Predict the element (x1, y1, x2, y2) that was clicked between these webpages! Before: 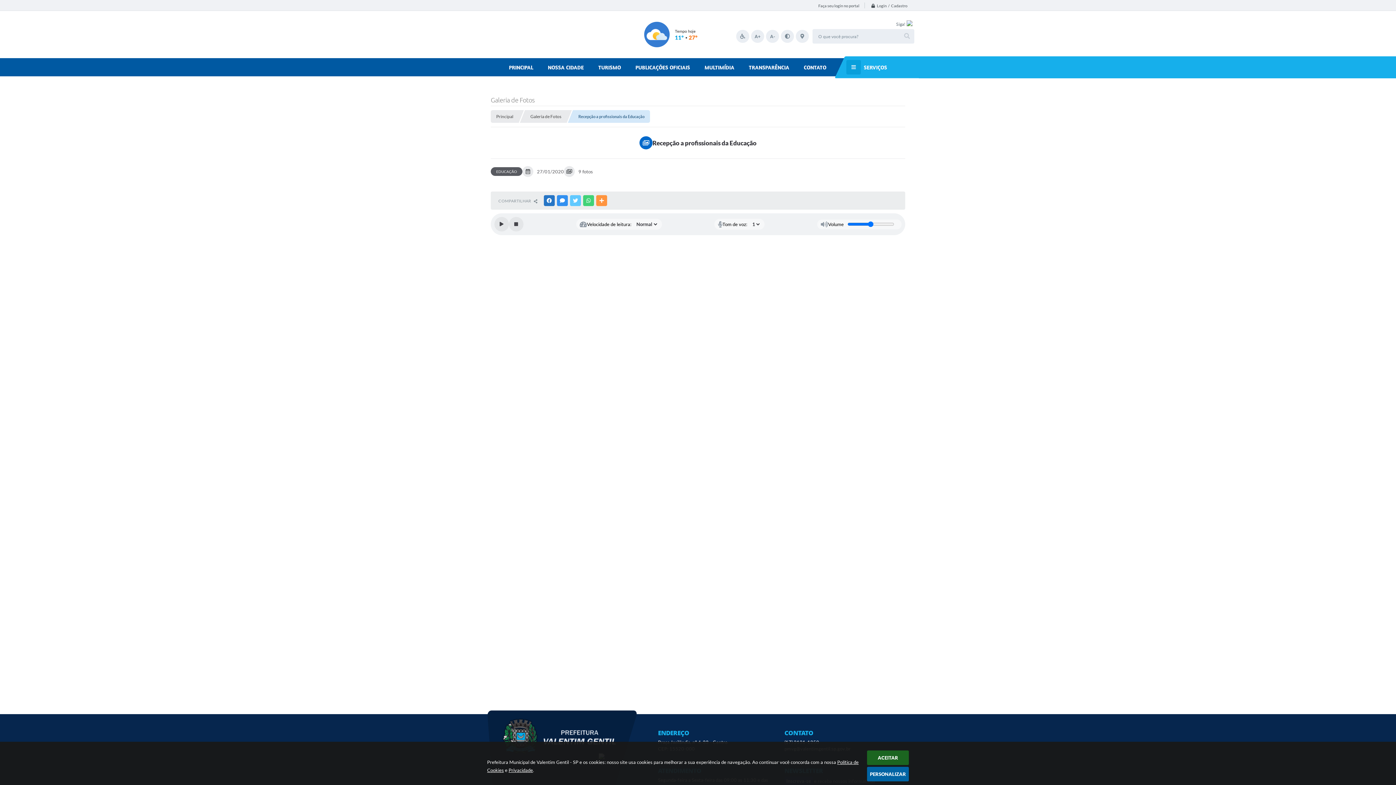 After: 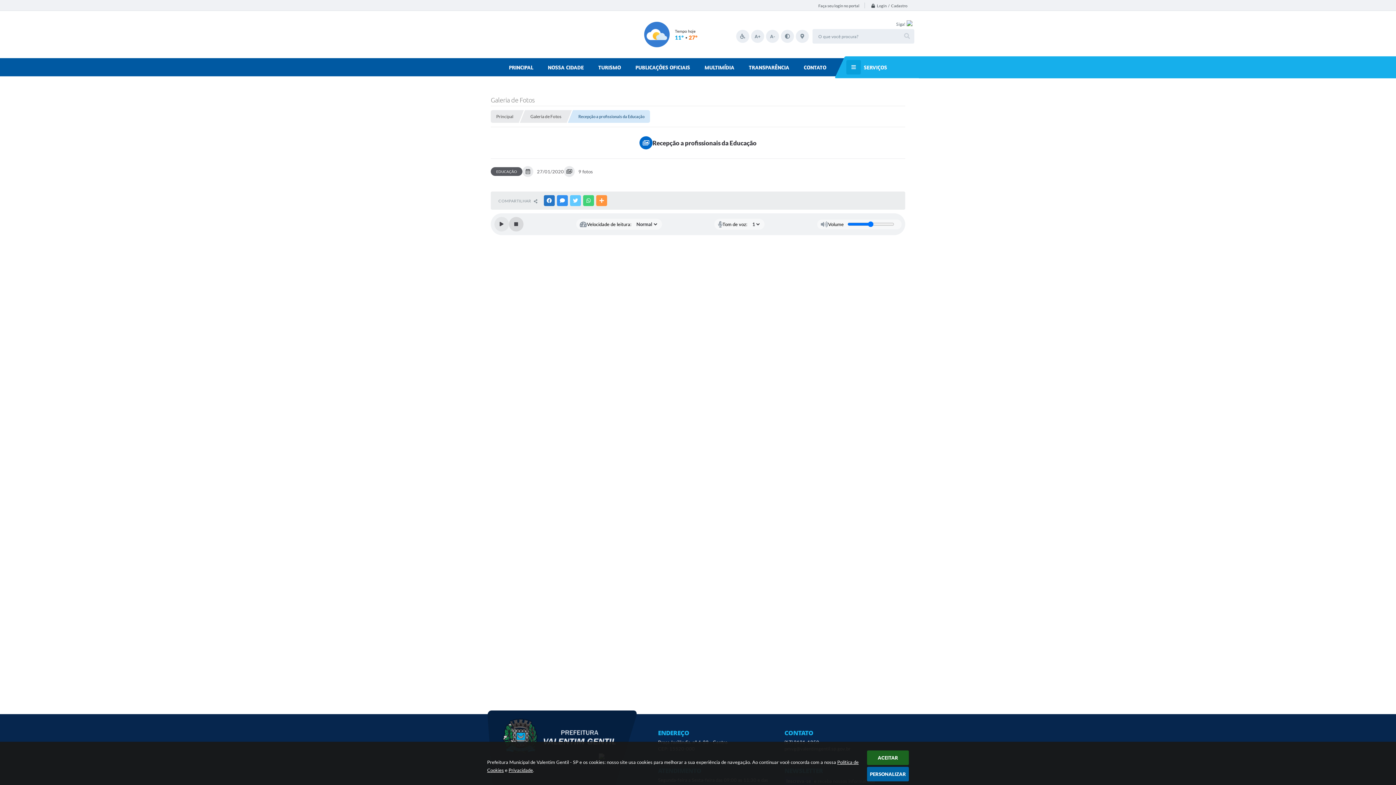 Action: label: Stop bbox: (509, 217, 523, 231)